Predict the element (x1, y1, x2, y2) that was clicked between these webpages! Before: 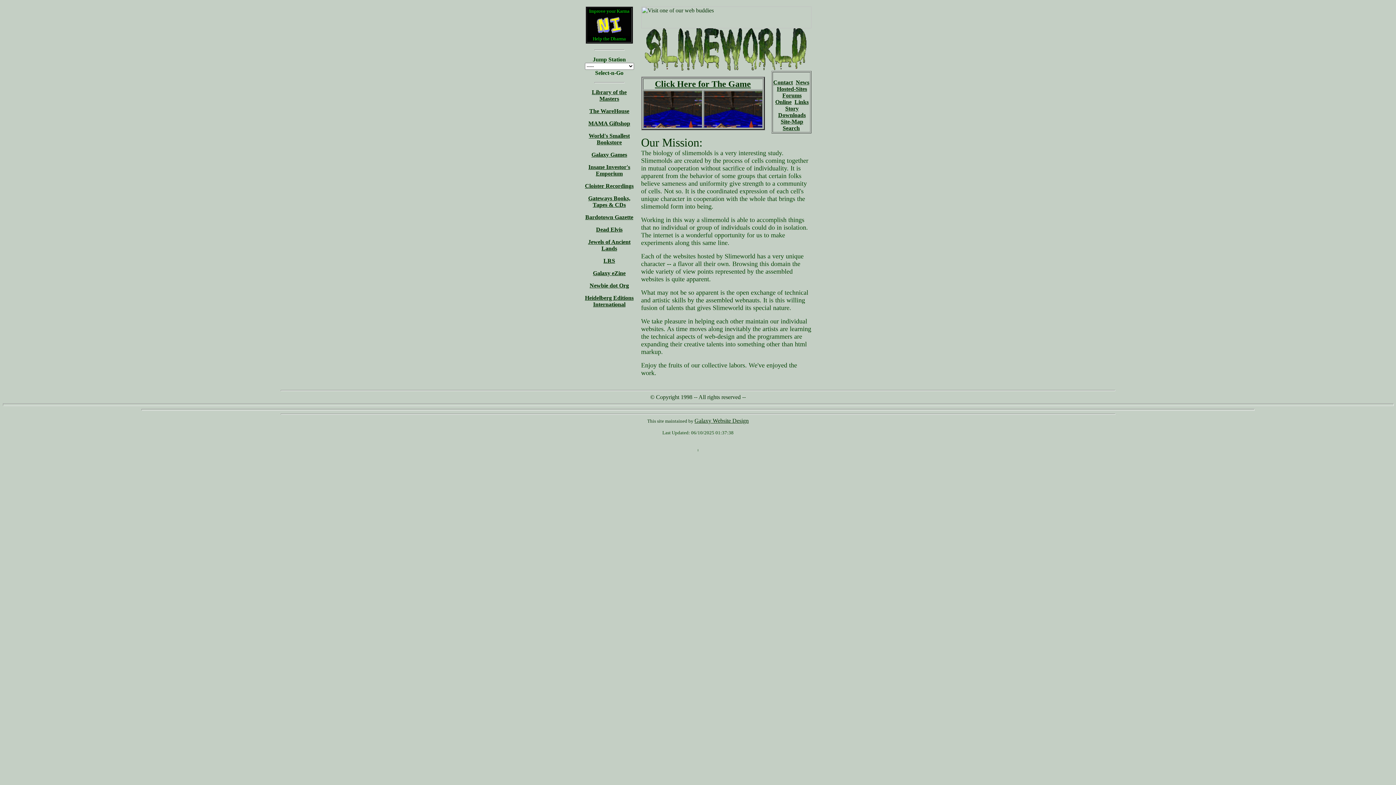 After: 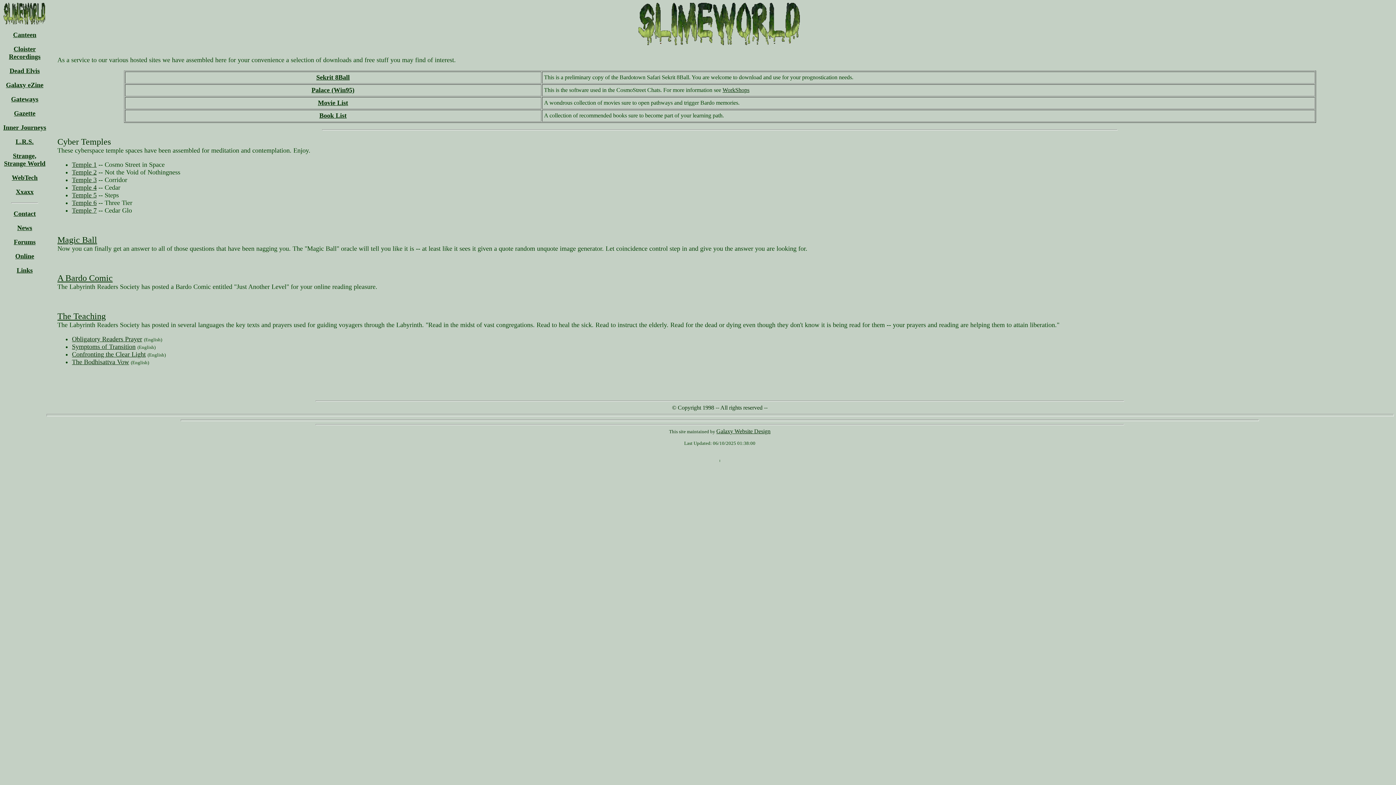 Action: bbox: (778, 112, 806, 118) label: Downloads